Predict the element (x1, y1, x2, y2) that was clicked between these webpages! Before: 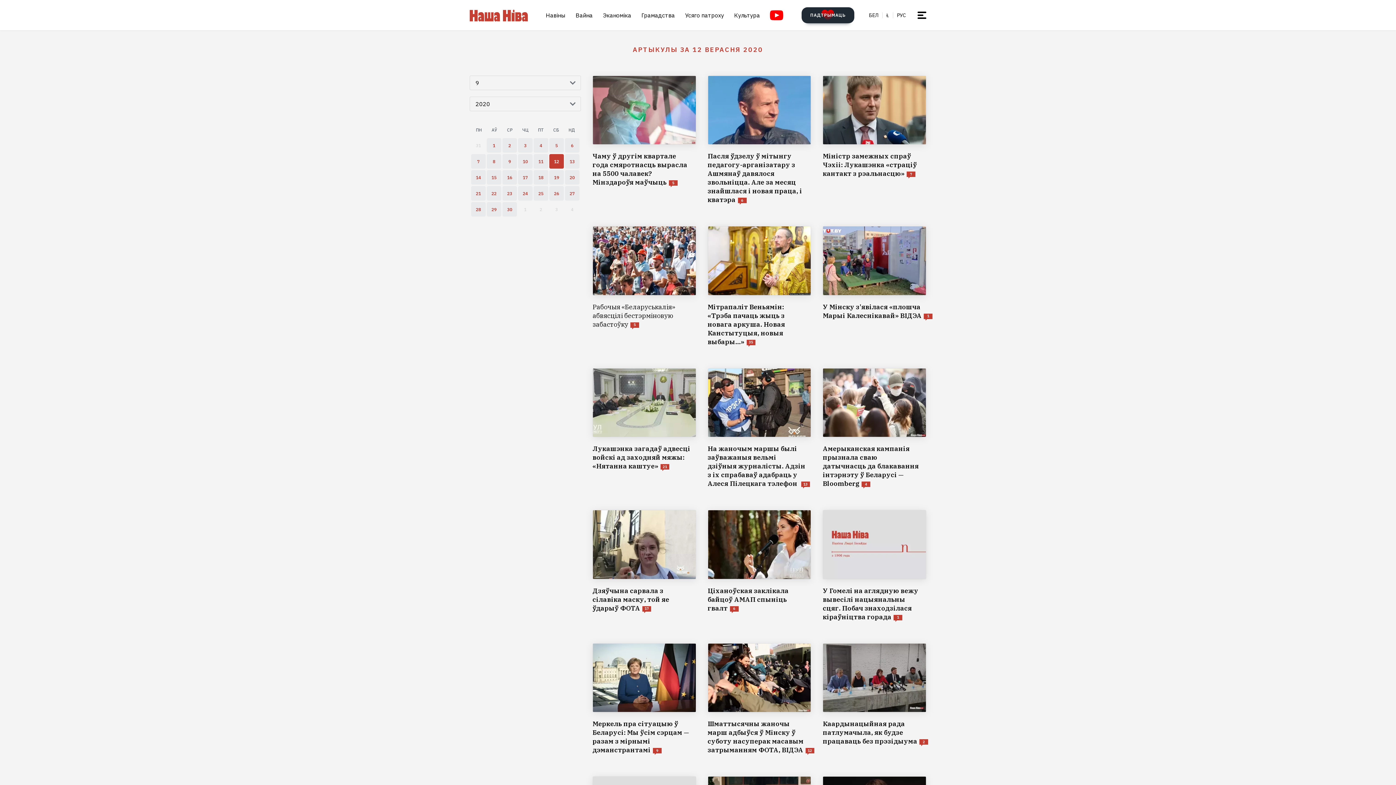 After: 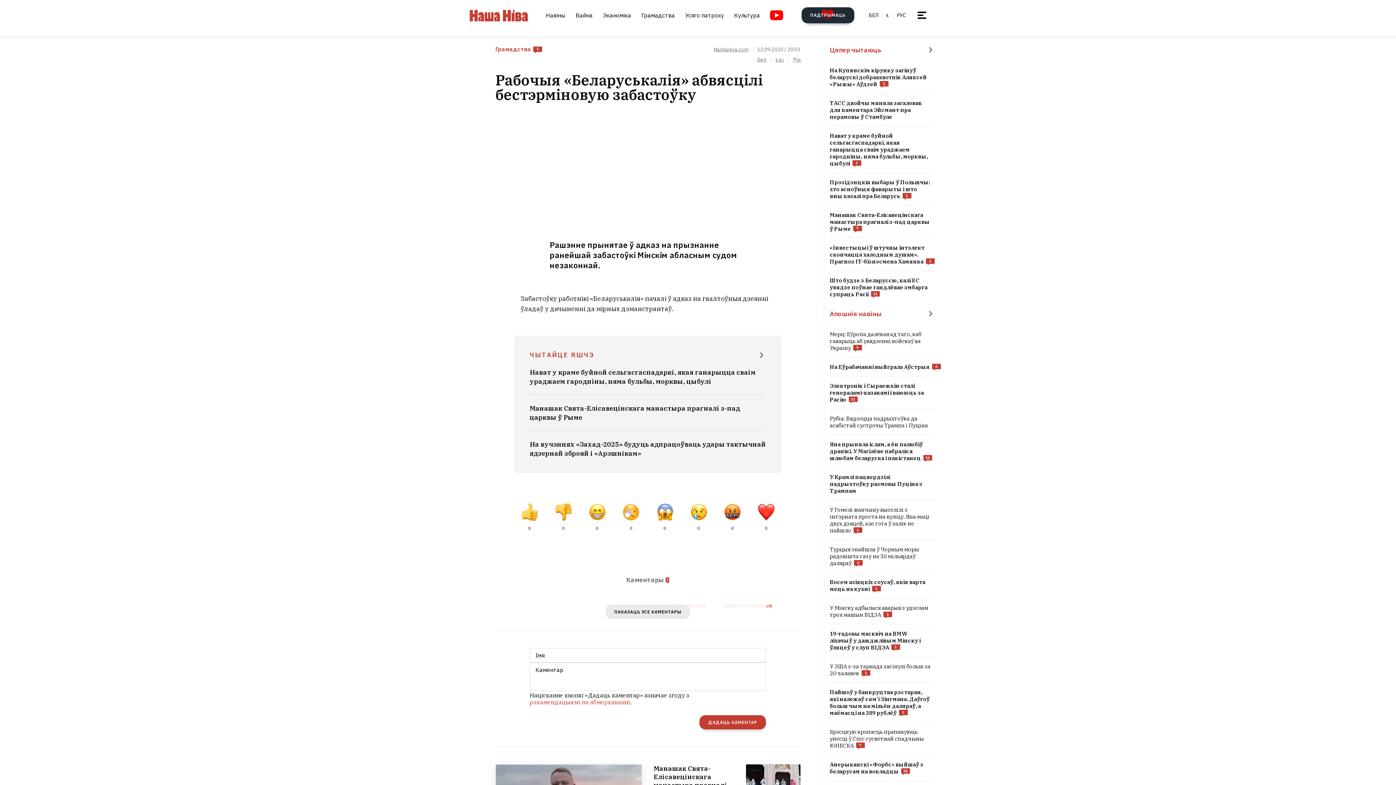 Action: label: Рабочыя «Беларуськалія» абвясцілі бестэрміновую забастоўку bbox: (592, 226, 696, 346)